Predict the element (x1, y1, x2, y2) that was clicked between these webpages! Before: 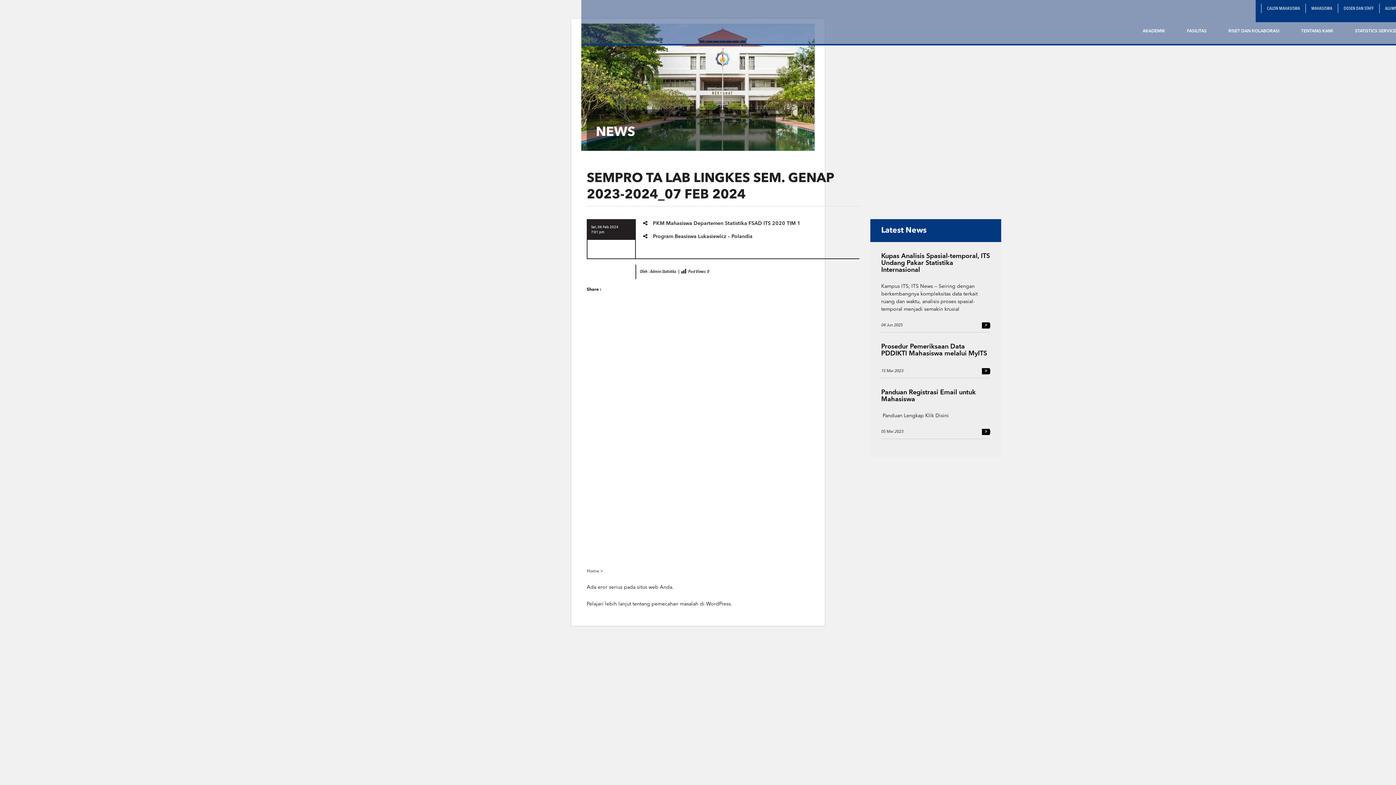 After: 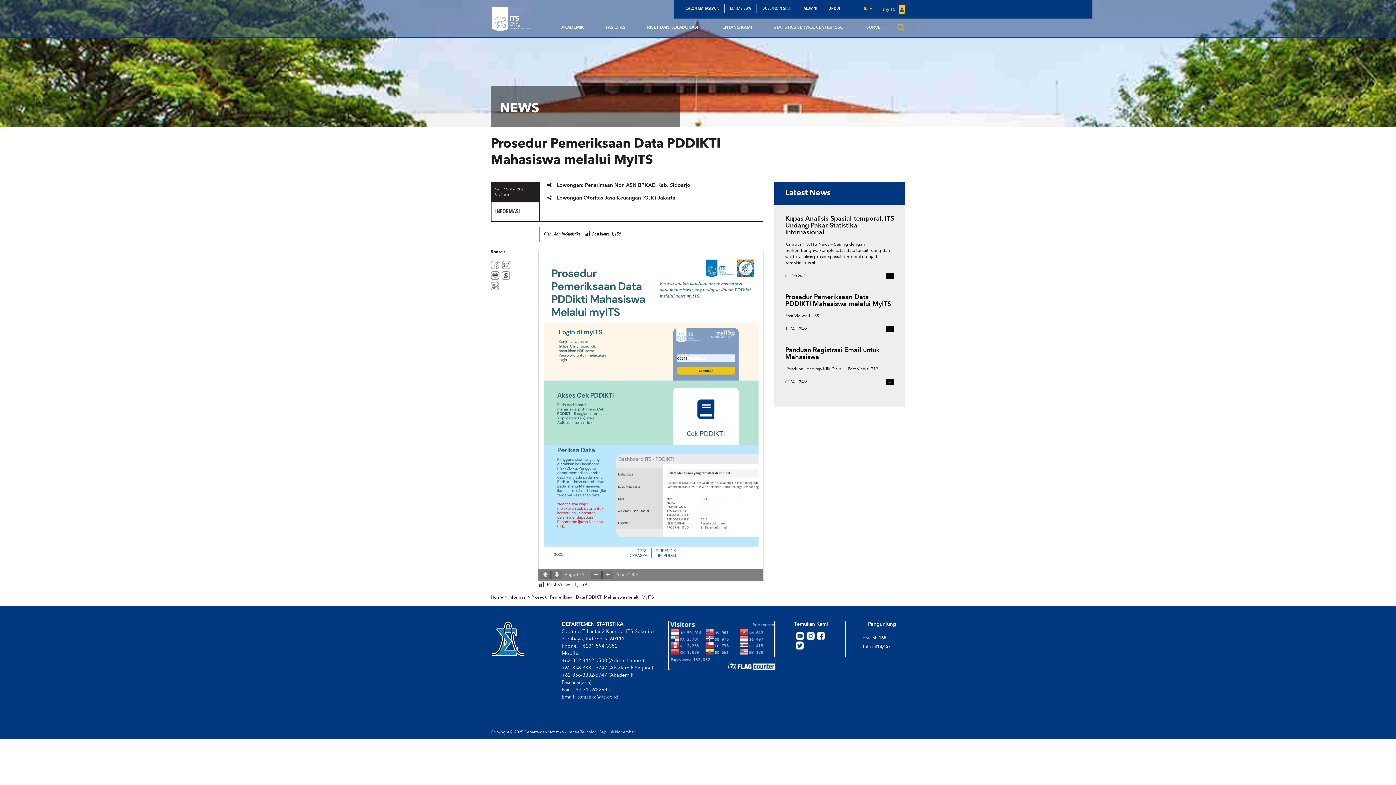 Action: bbox: (982, 368, 990, 374)